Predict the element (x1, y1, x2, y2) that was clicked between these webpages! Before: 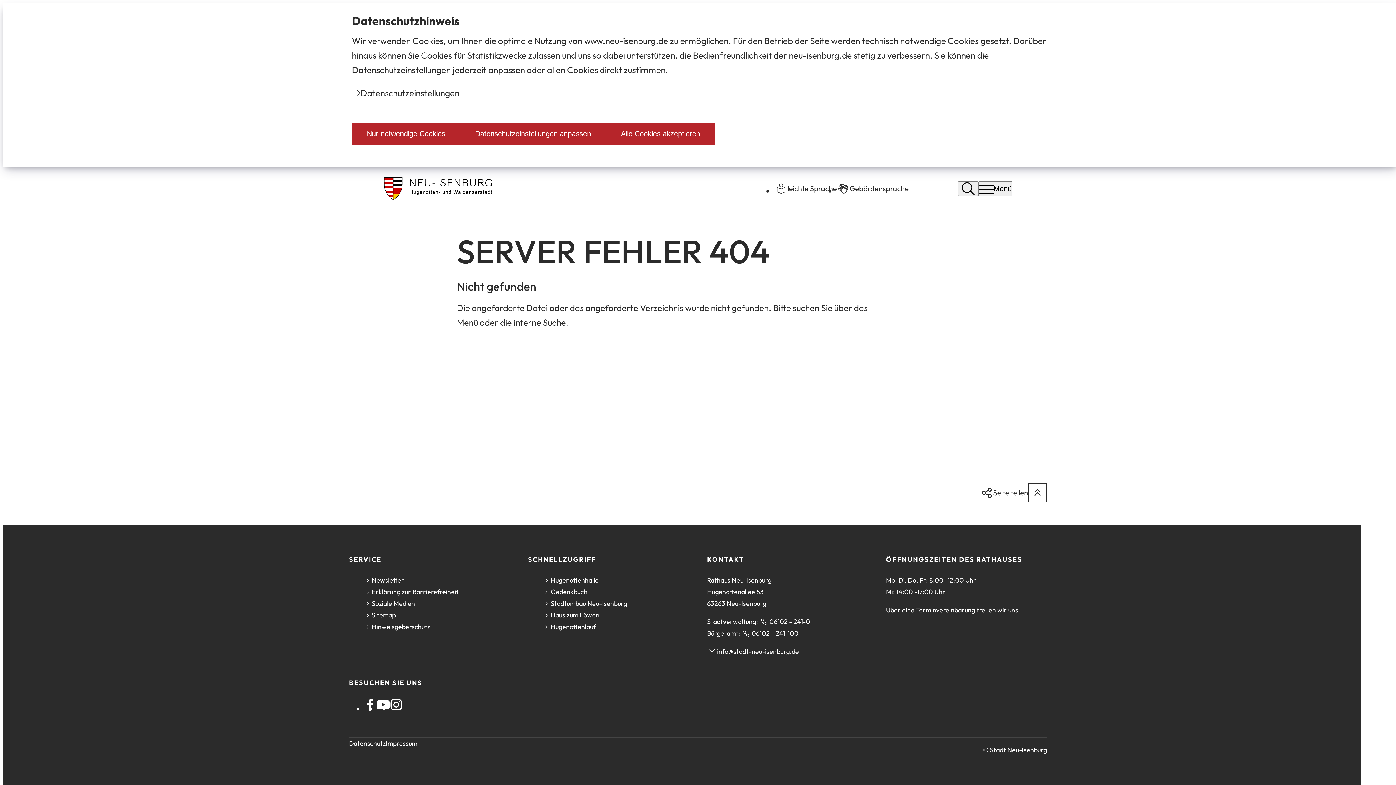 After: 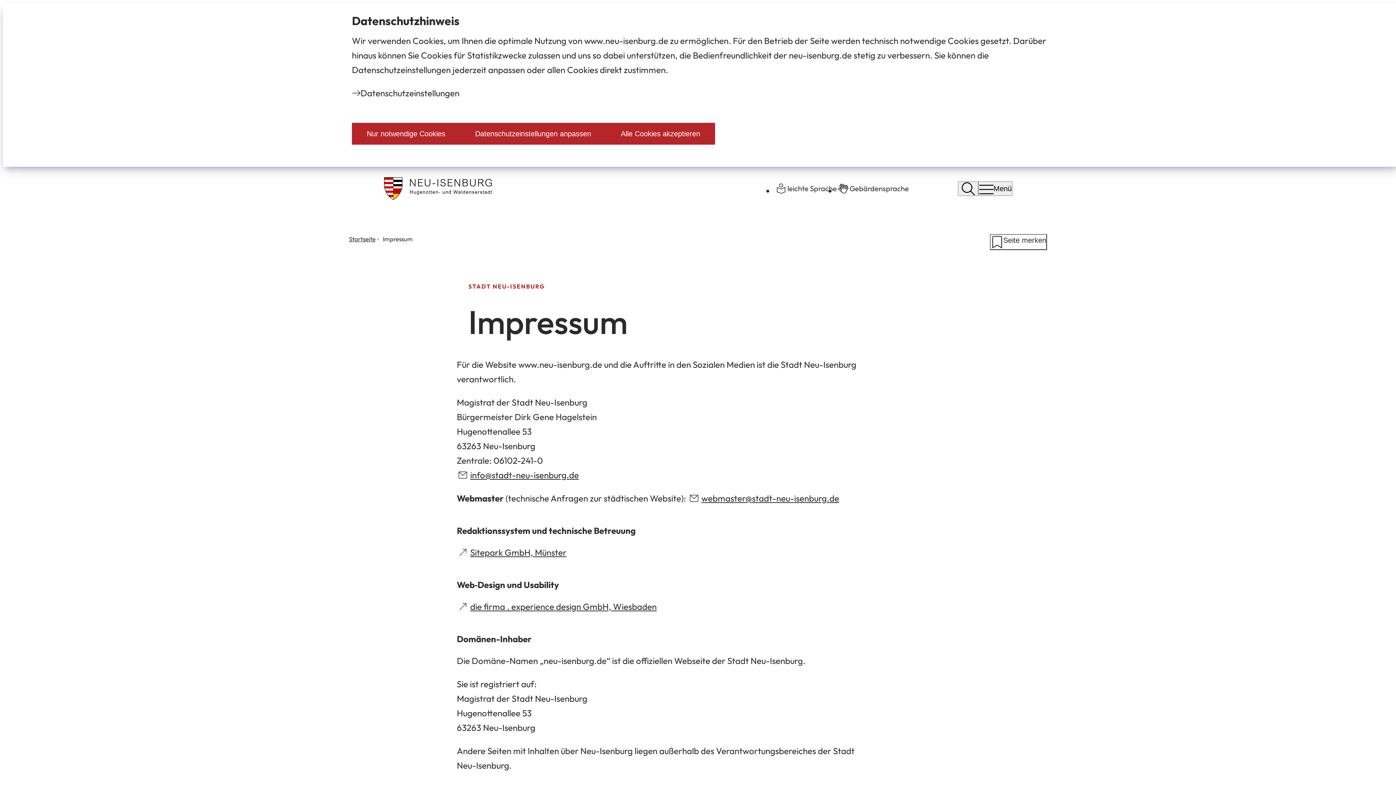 Action: label: Impressum bbox: (385, 738, 417, 762)